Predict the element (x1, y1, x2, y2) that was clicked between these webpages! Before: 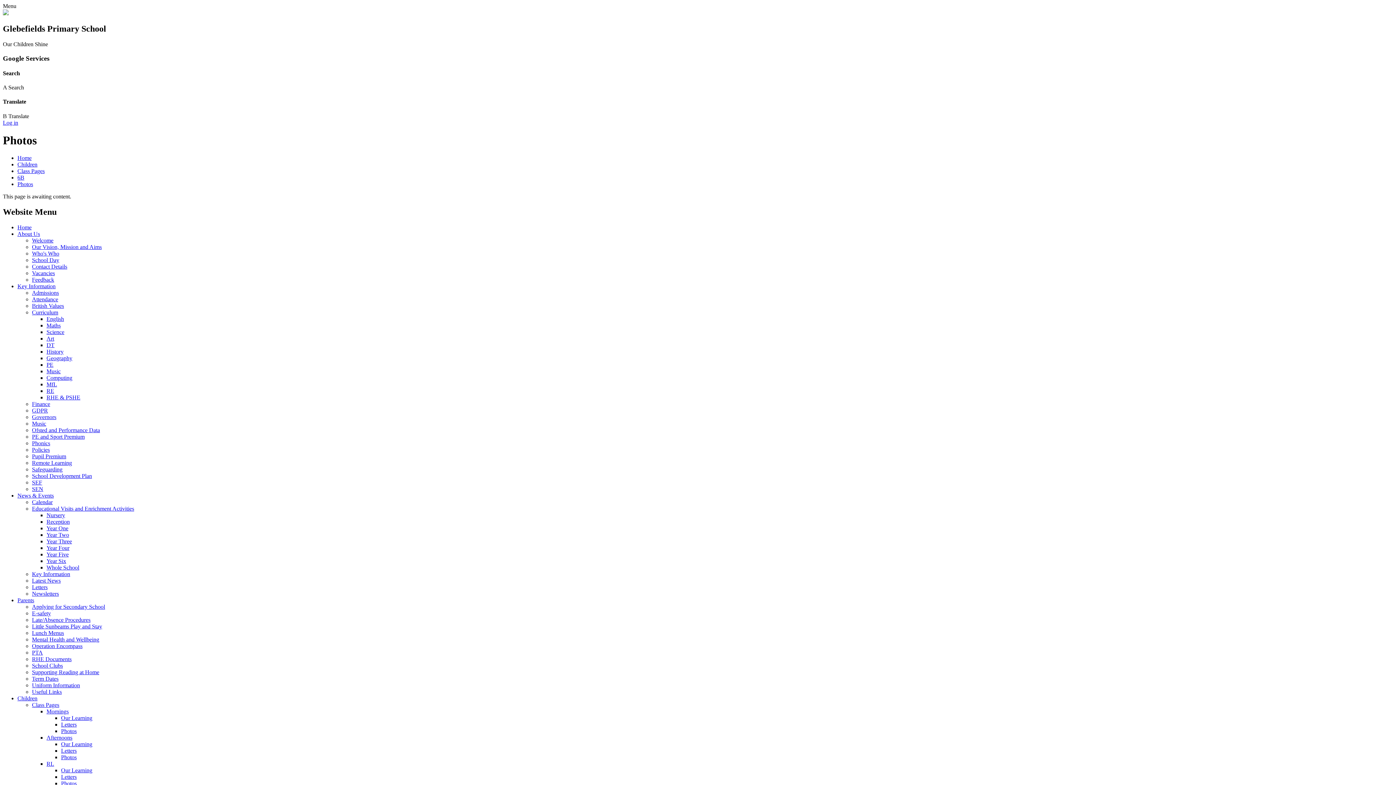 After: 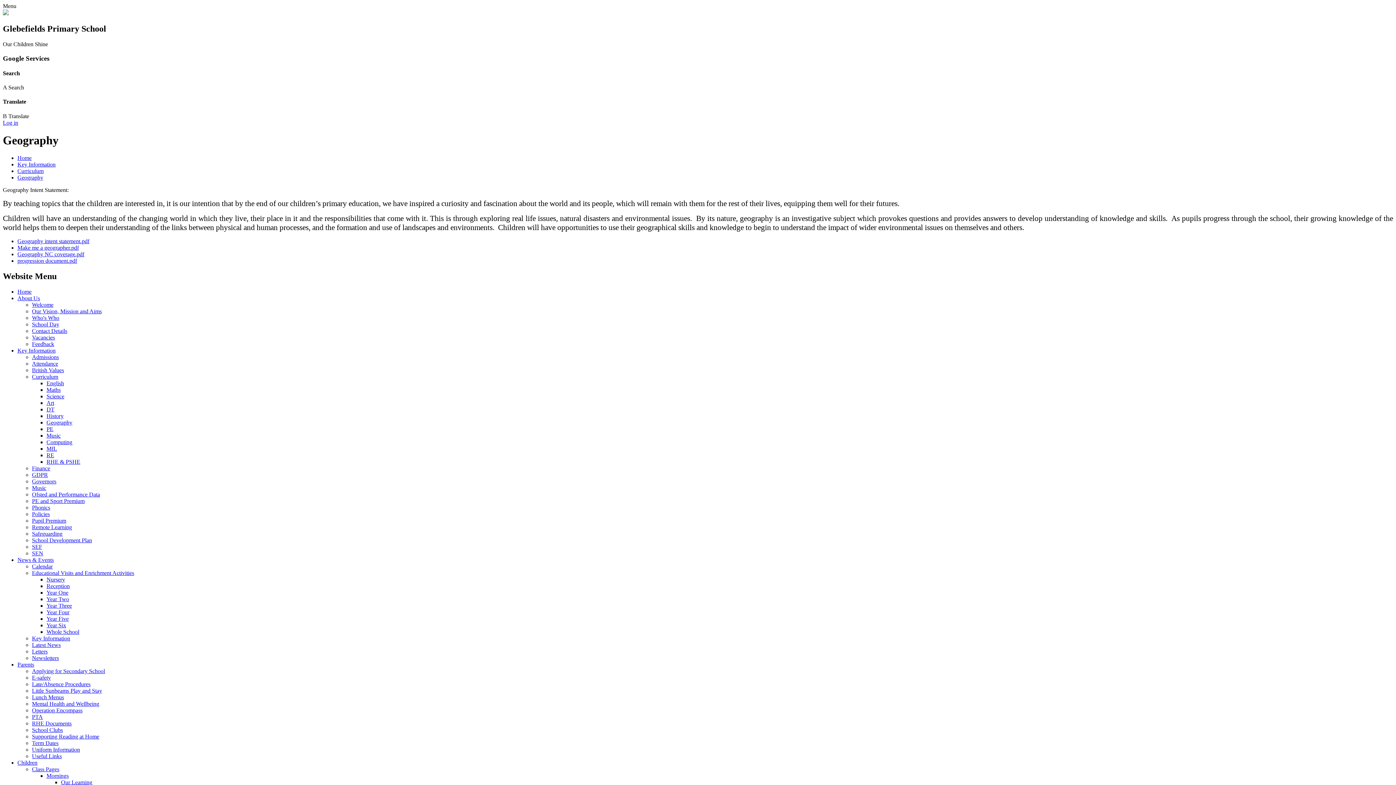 Action: bbox: (46, 355, 72, 361) label: Geography